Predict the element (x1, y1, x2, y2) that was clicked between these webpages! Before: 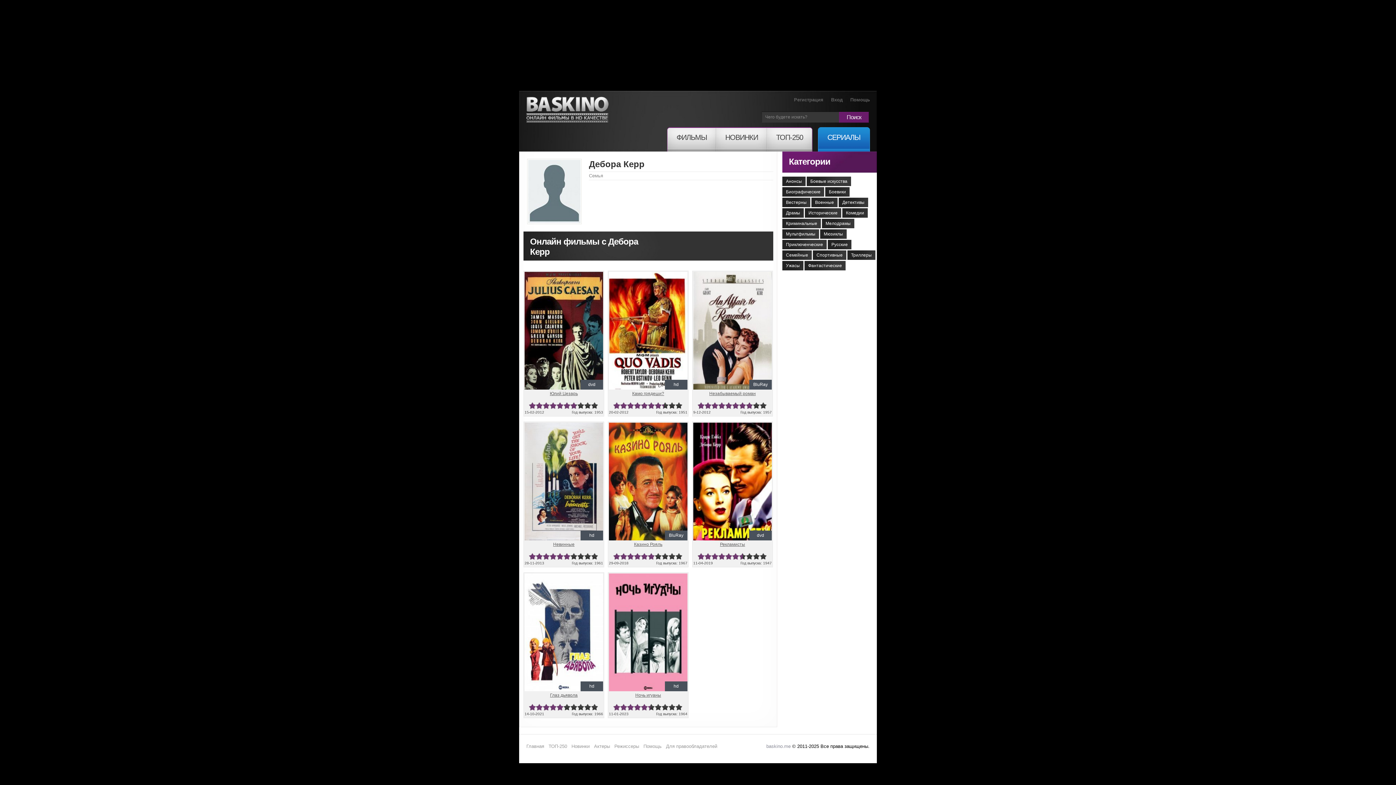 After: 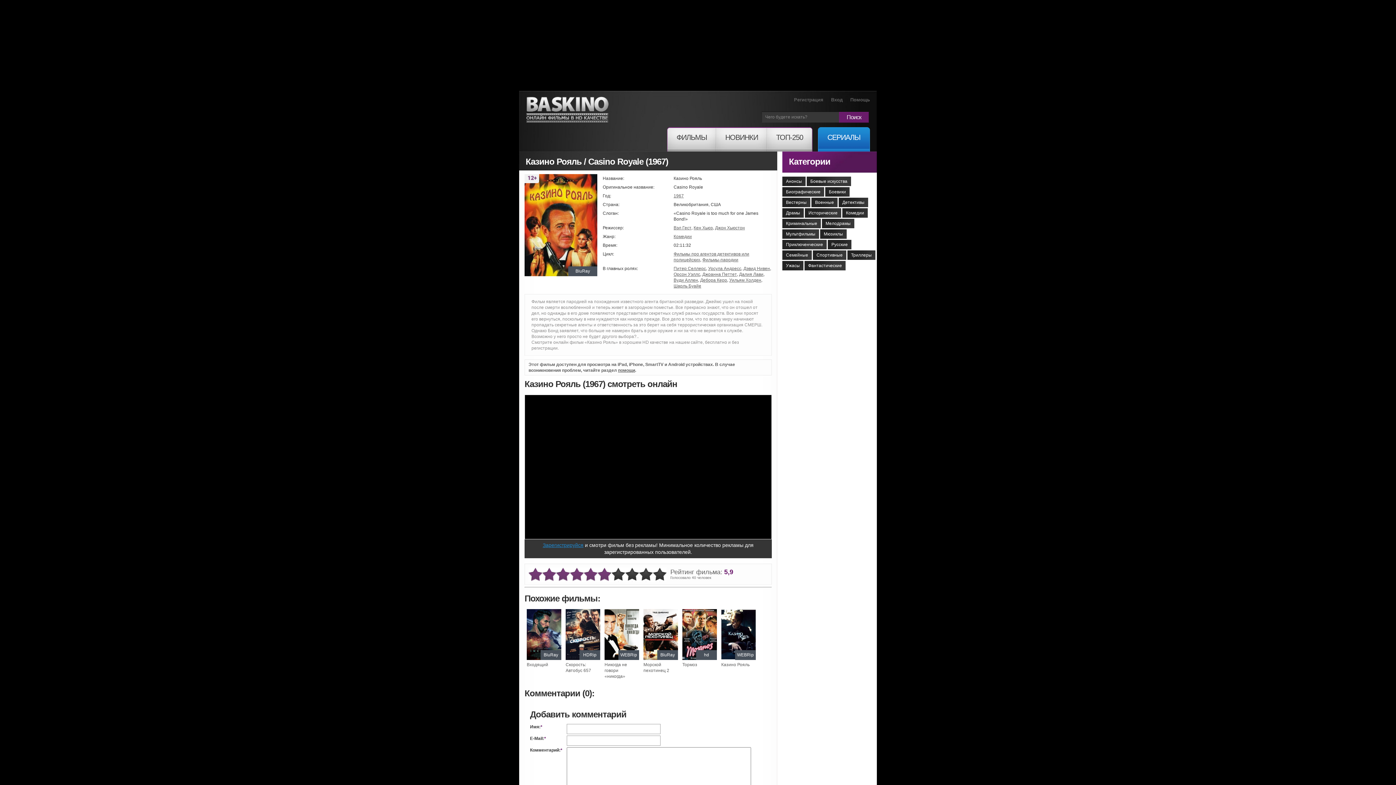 Action: bbox: (609, 423, 687, 428) label: BluRay